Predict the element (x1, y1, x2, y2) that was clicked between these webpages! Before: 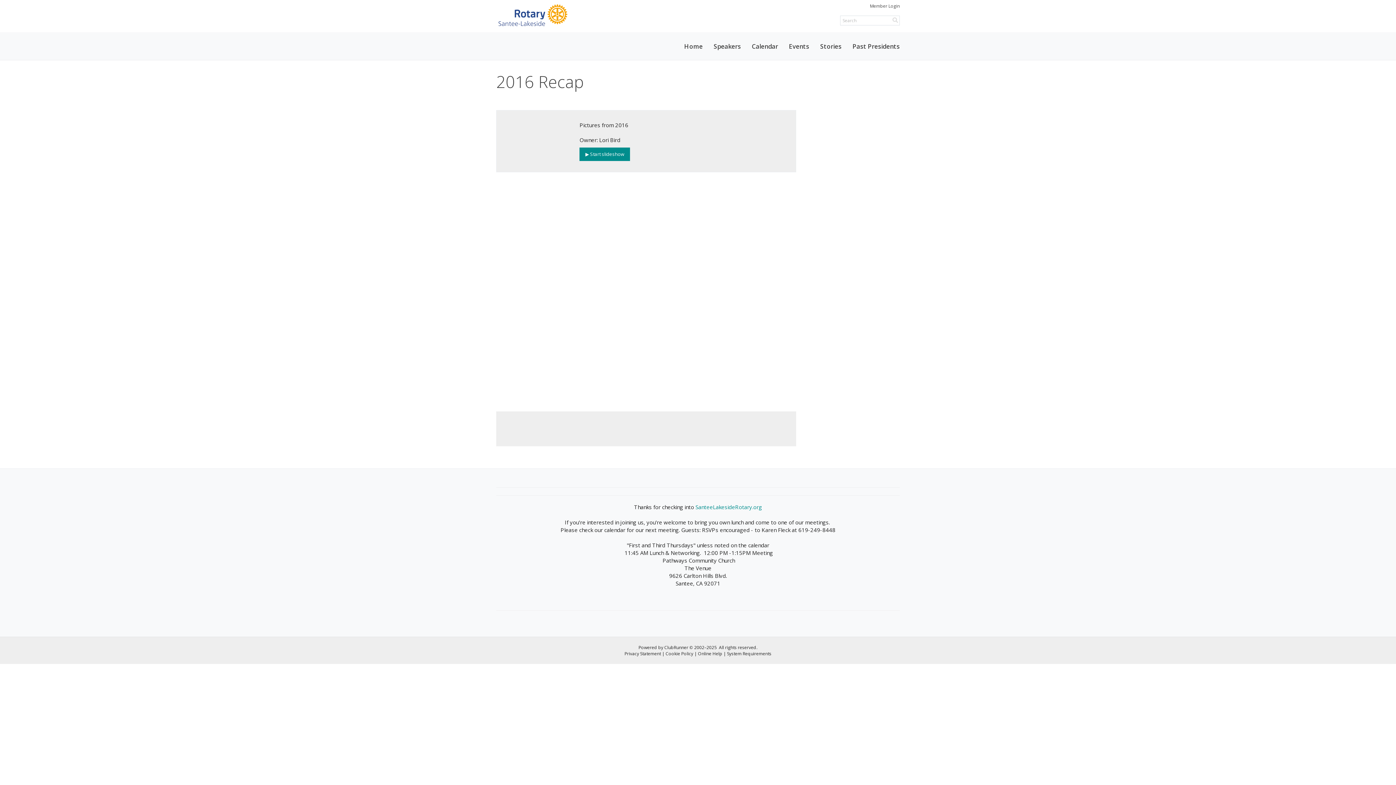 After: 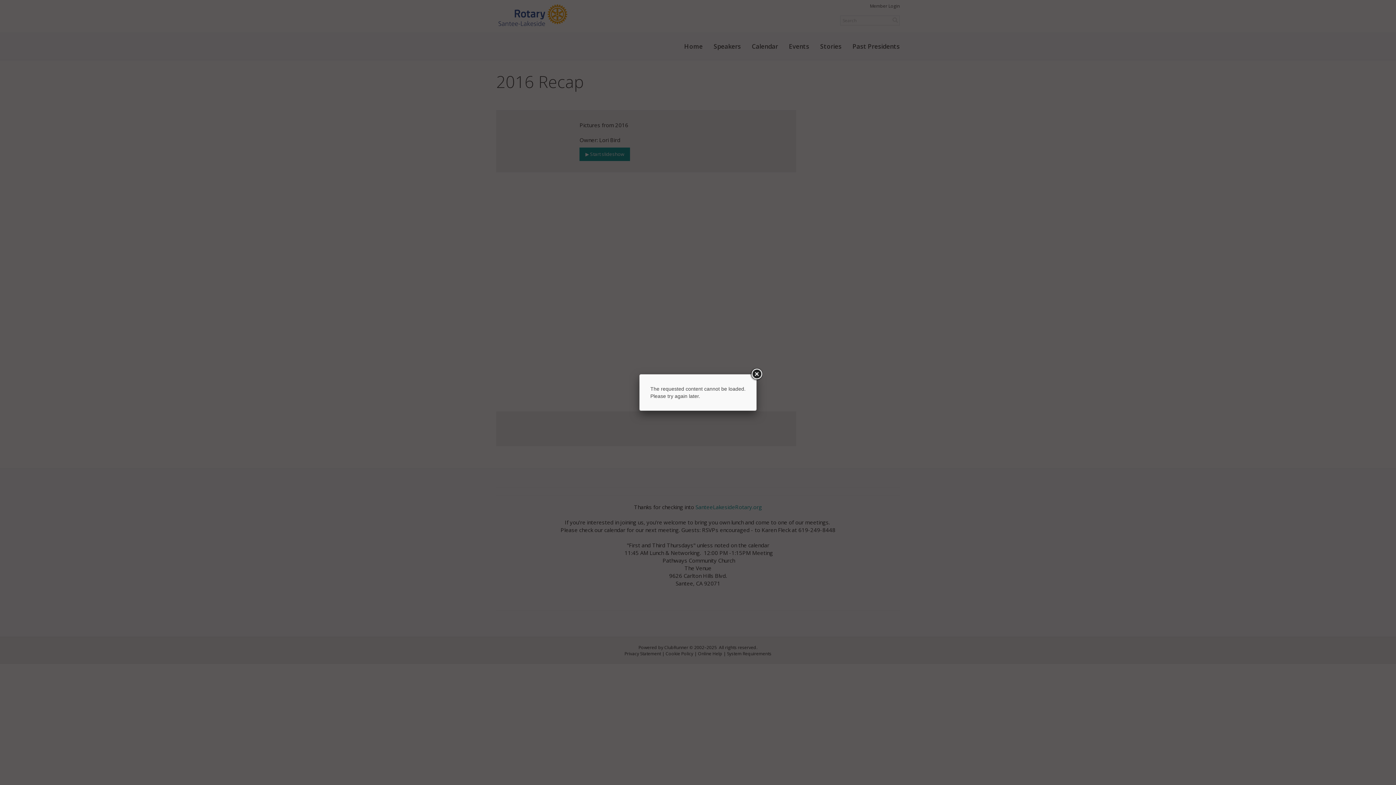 Action: bbox: (729, 298, 796, 306)